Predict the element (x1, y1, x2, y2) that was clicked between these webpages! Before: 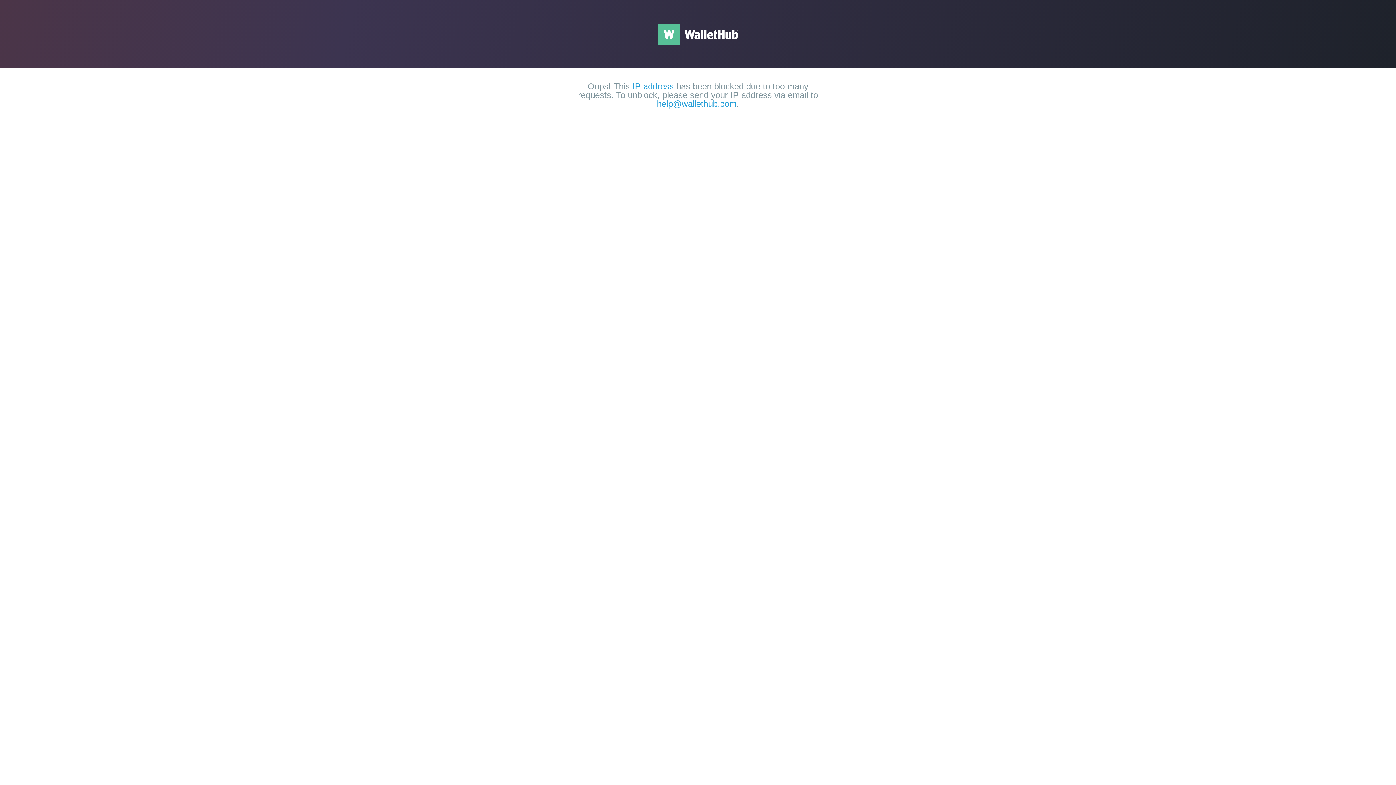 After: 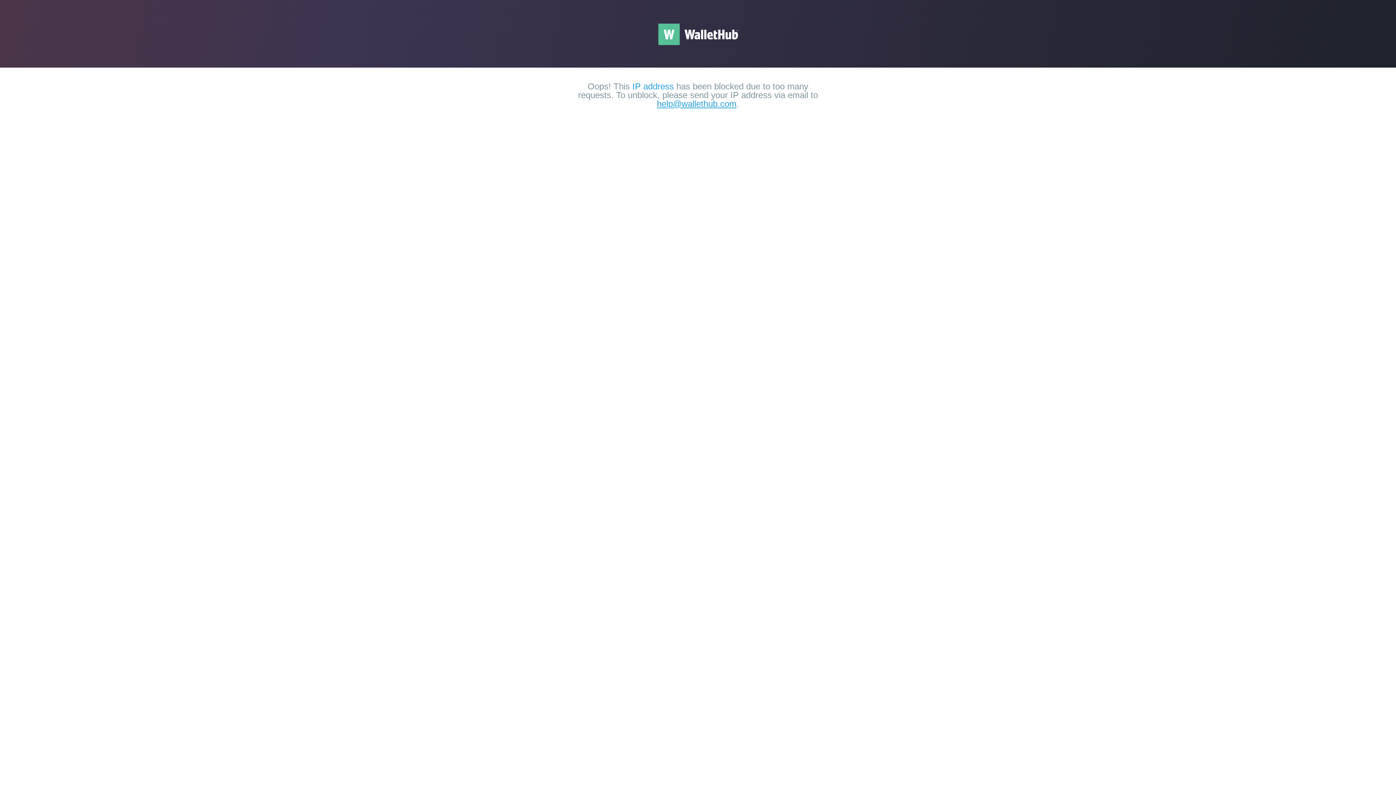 Action: bbox: (657, 98, 736, 108) label: help@wallethub.com